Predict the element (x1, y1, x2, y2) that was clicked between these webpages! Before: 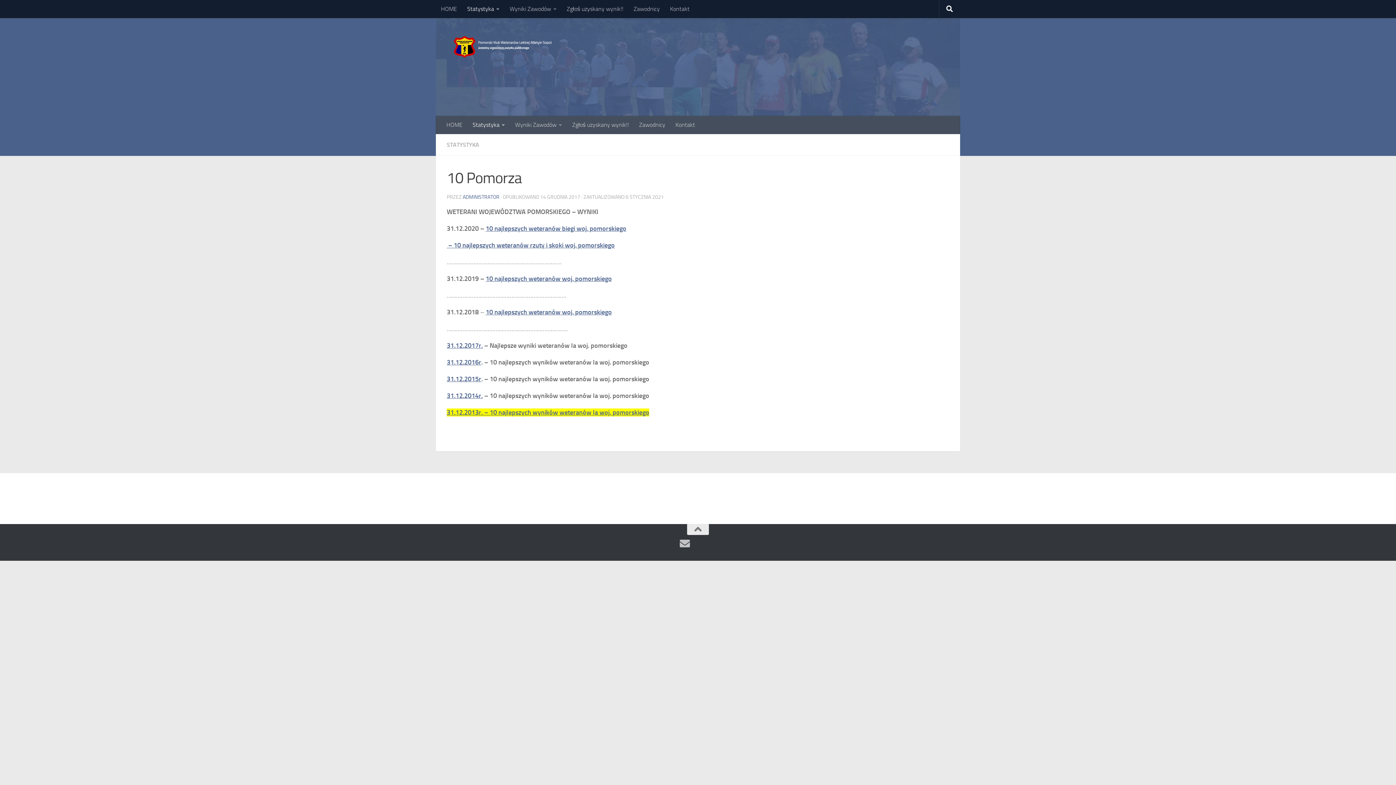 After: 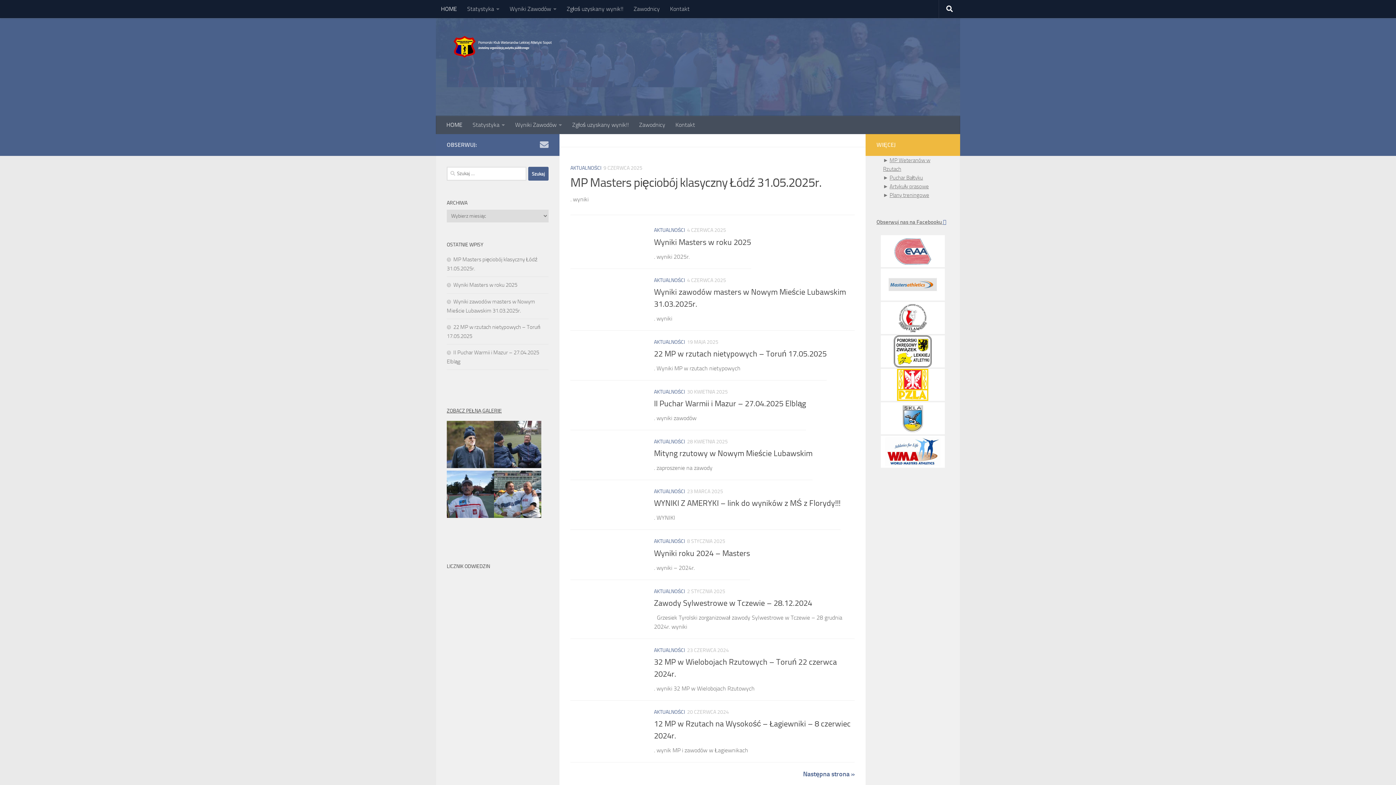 Action: label: HOME bbox: (441, 116, 467, 134)